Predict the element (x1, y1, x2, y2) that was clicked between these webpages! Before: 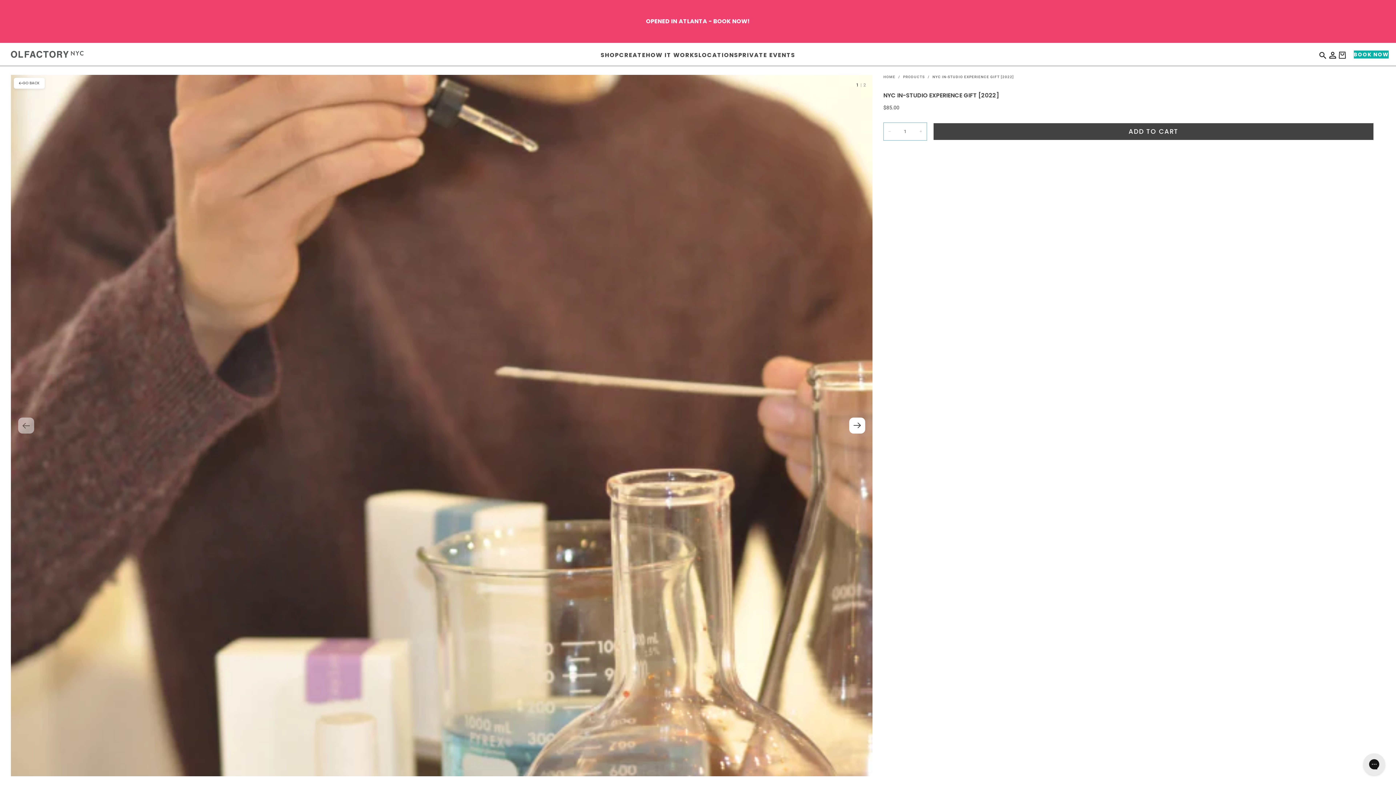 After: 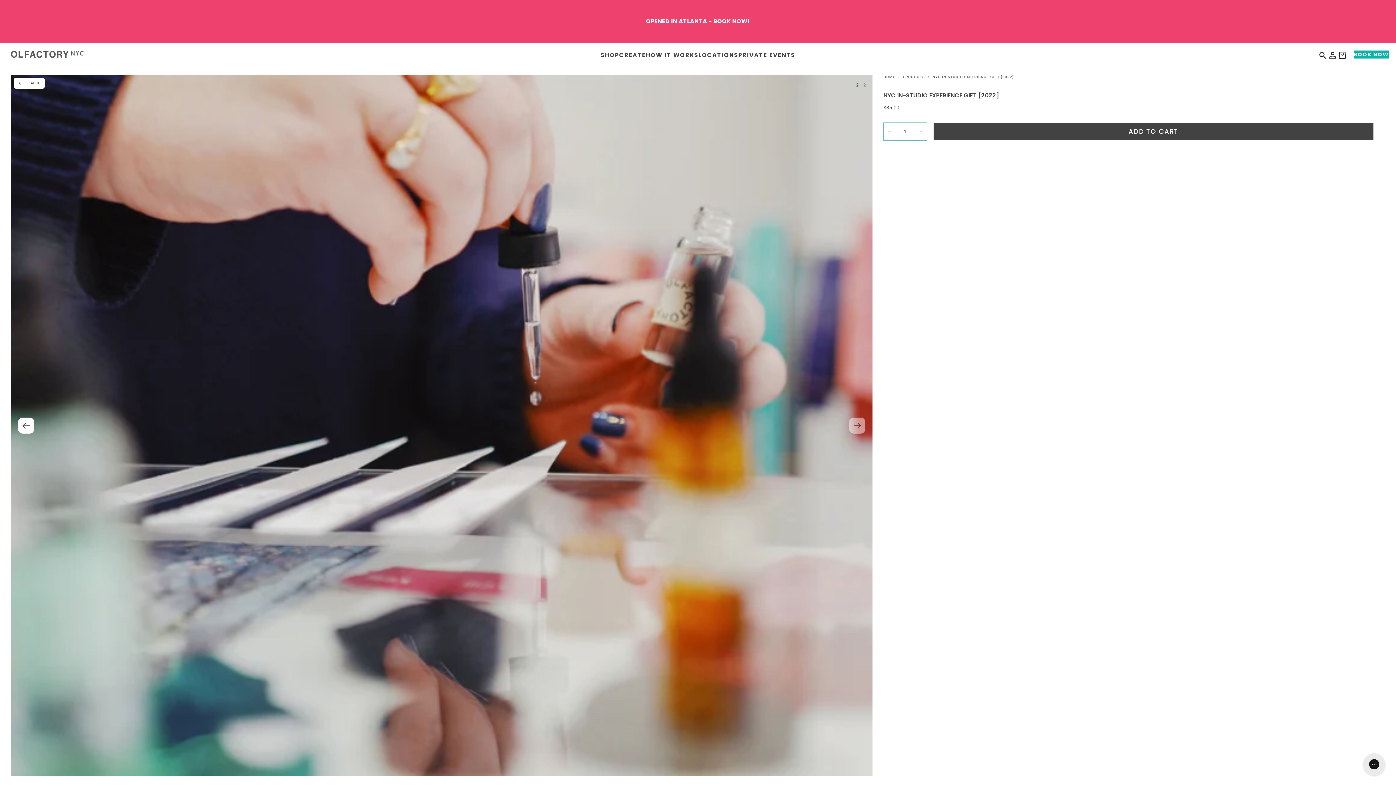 Action: bbox: (849, 417, 865, 433) label: Next slide